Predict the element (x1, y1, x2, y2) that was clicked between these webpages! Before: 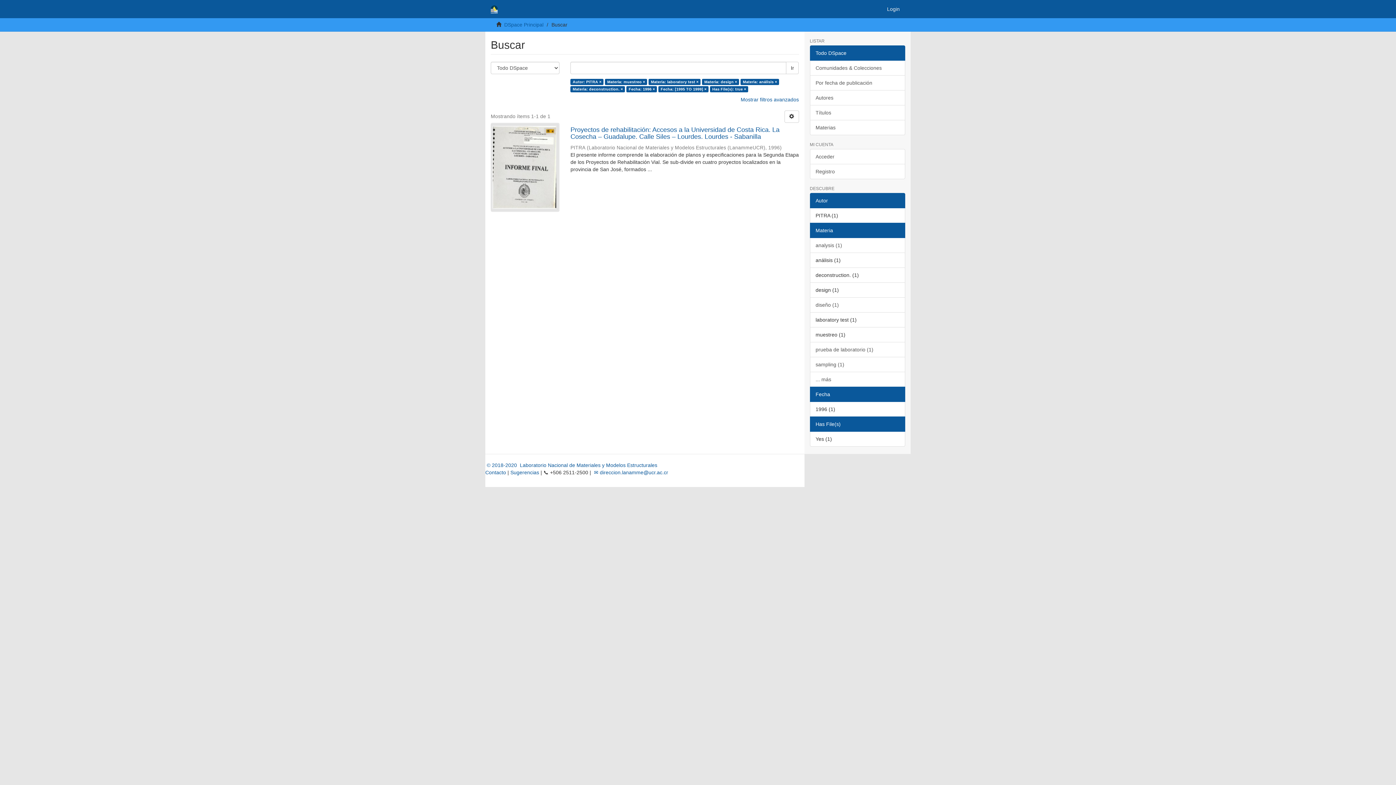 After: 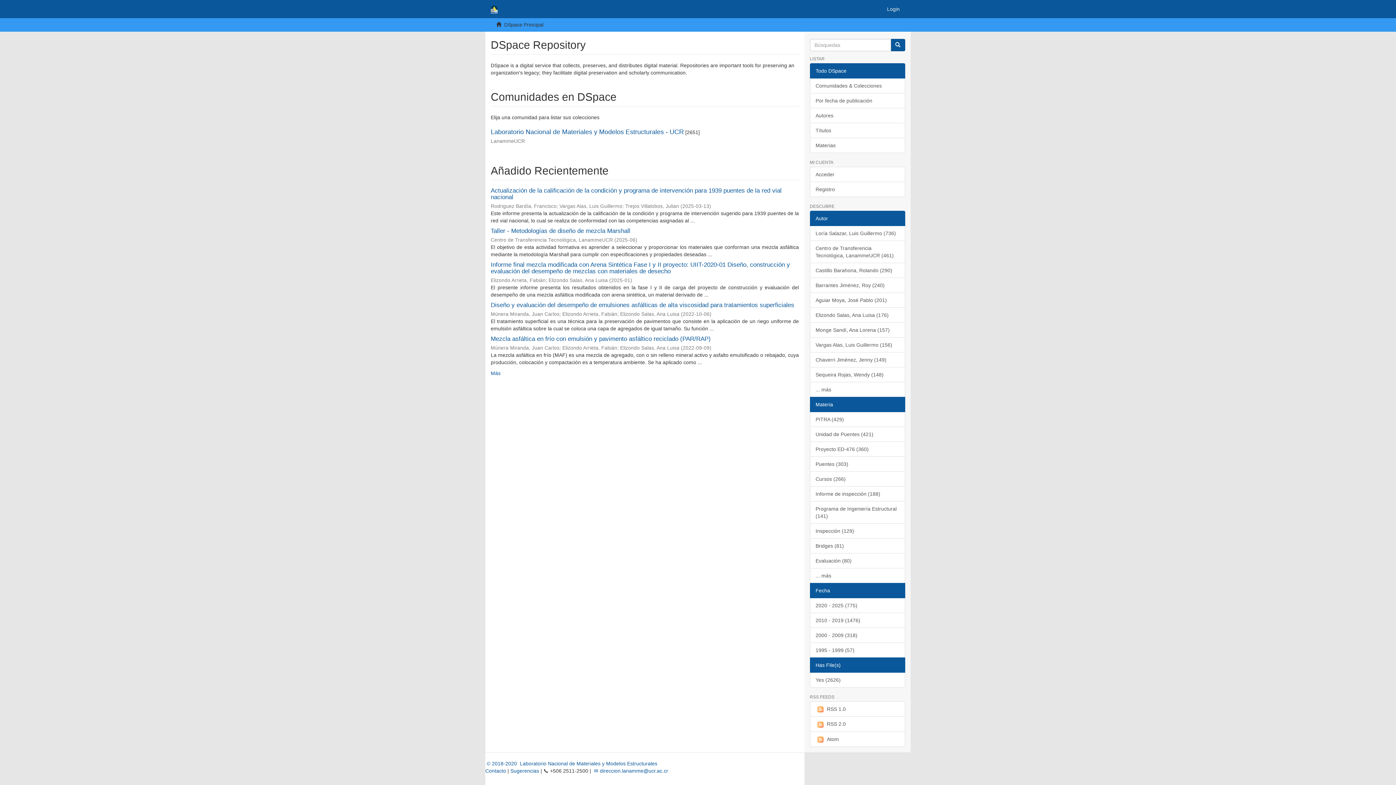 Action: bbox: (485, 0, 503, 18)